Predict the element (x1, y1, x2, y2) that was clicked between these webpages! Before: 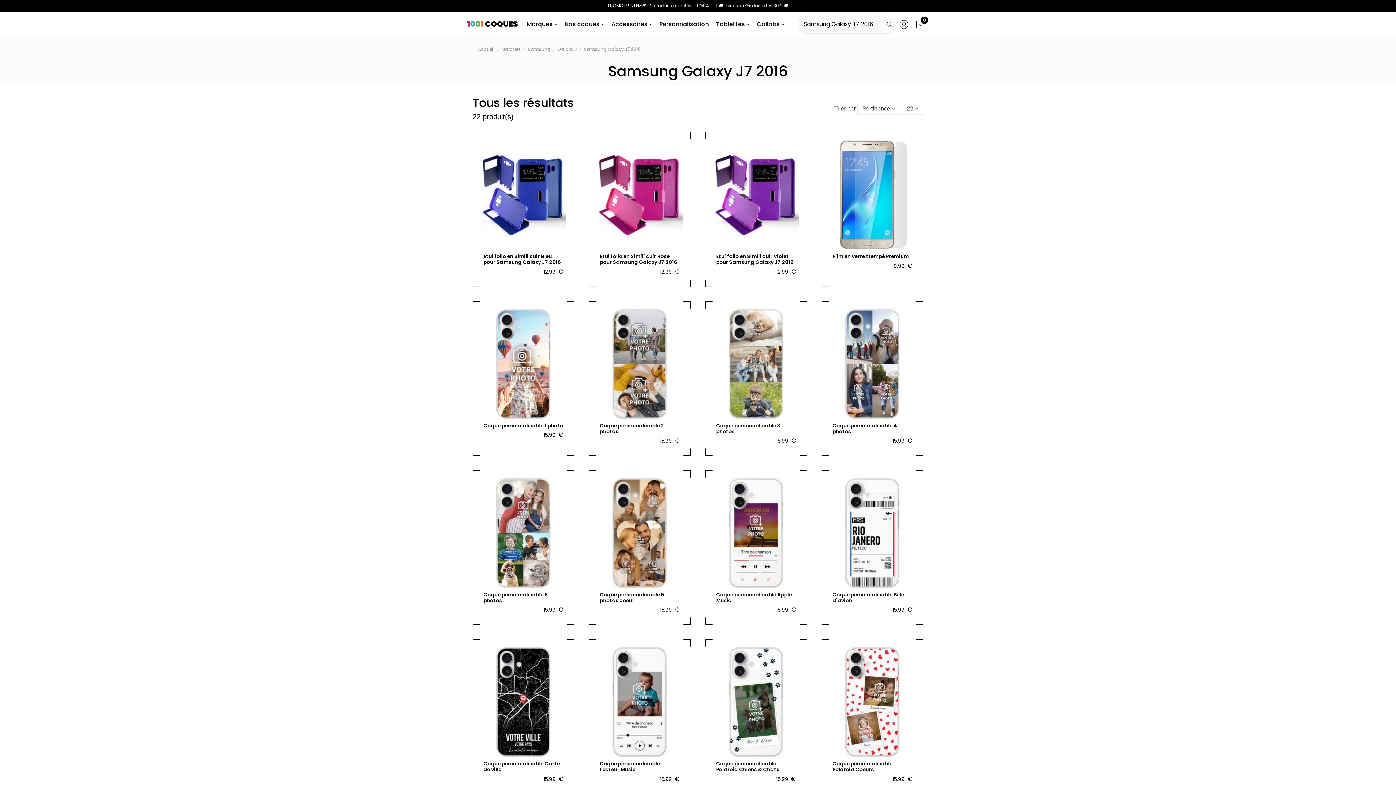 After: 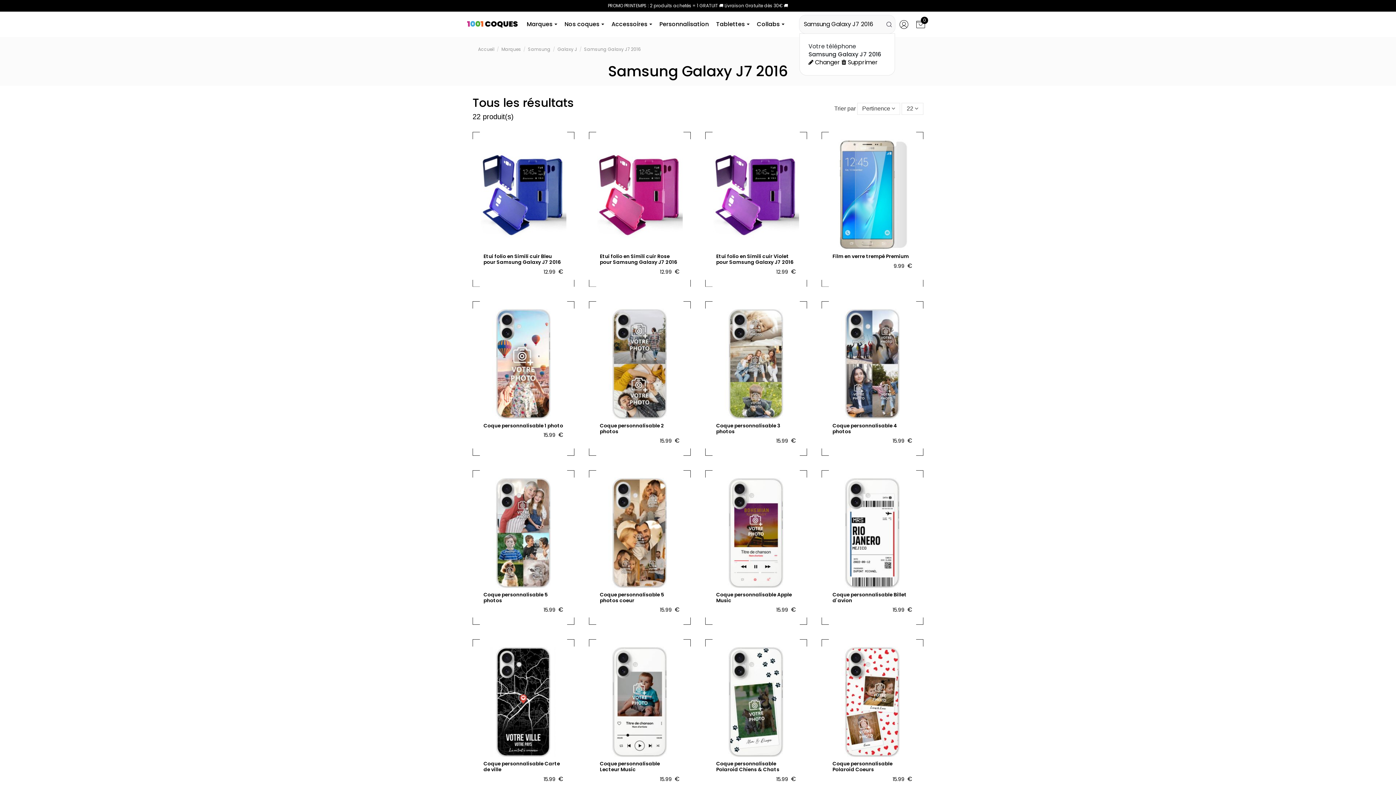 Action: bbox: (804, 18, 890, 29) label: Samsung Galaxy J7 2016